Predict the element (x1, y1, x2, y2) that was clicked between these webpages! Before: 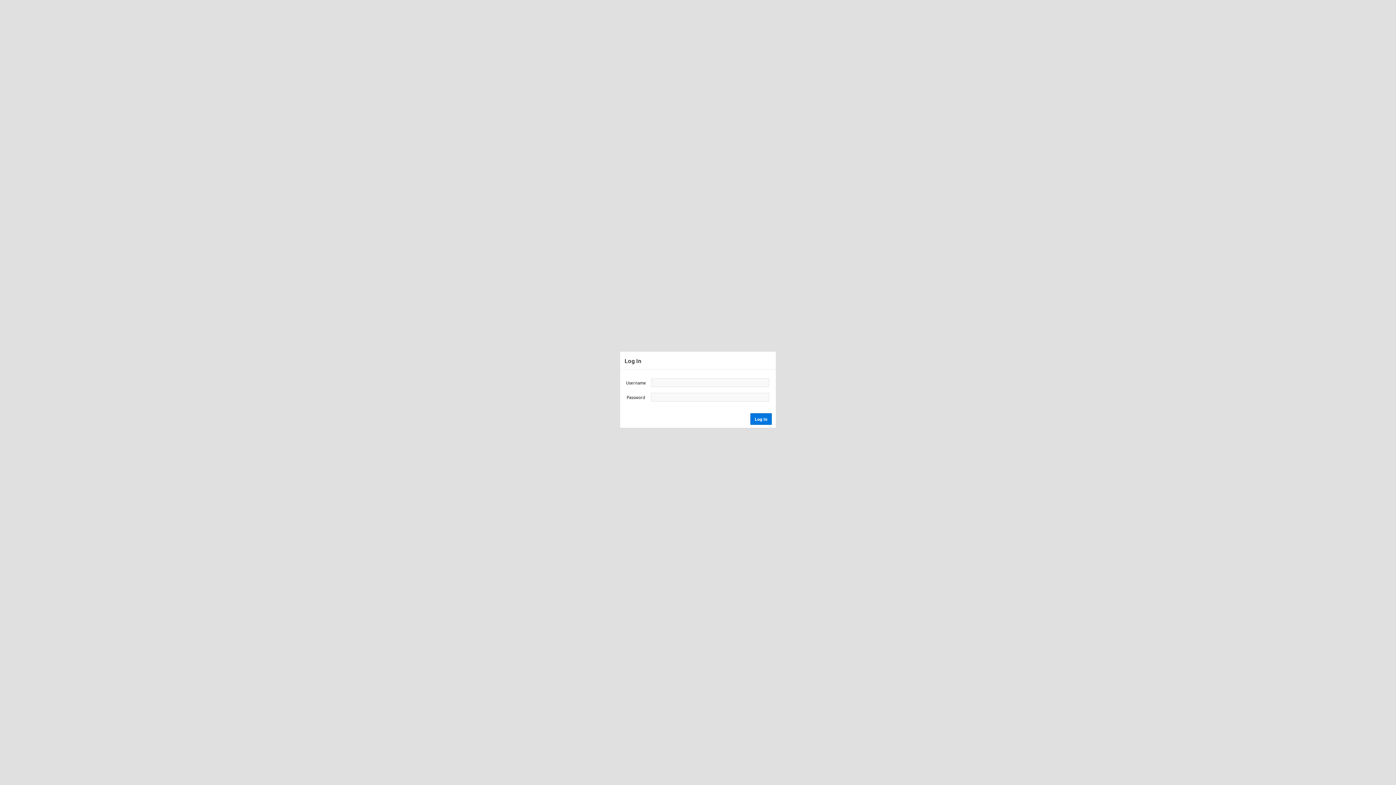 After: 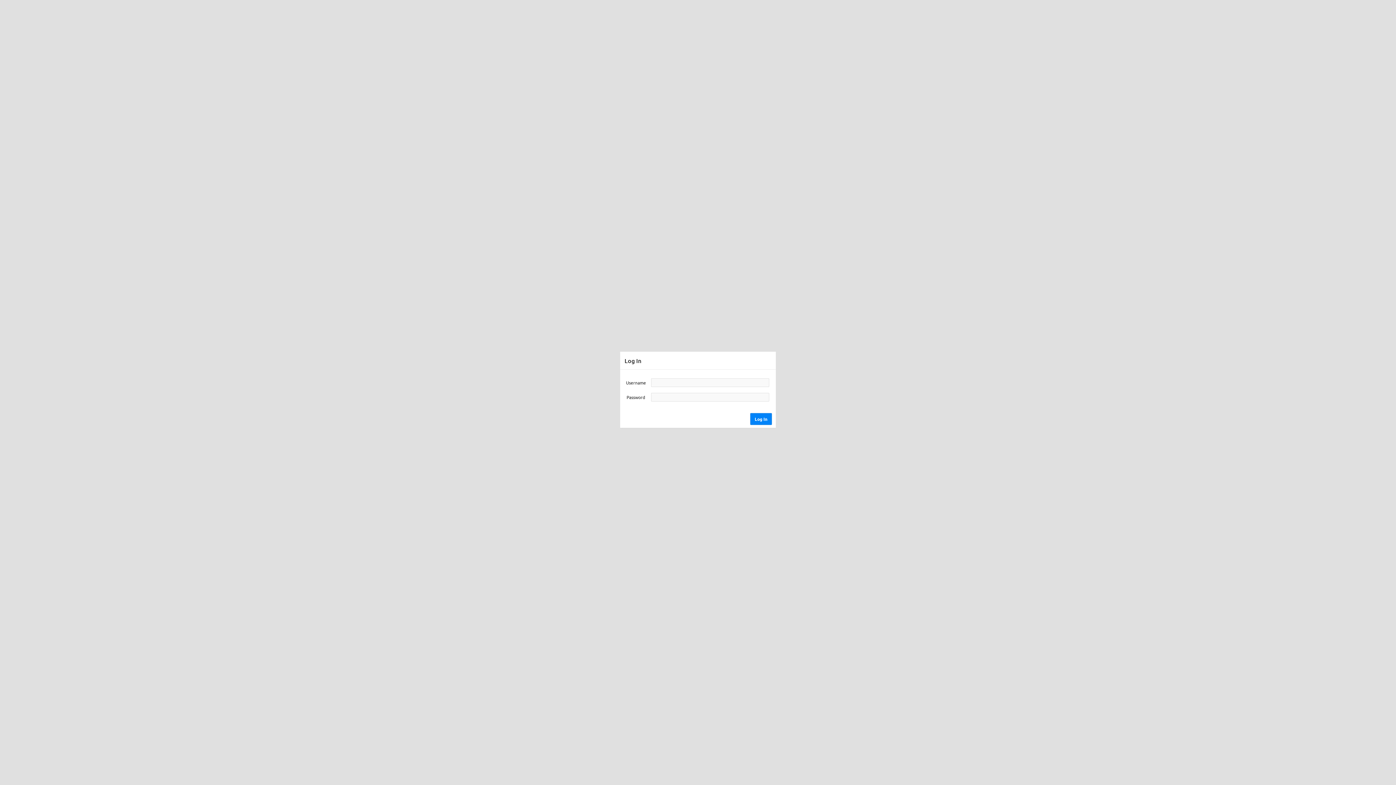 Action: label: Log In bbox: (750, 413, 772, 424)